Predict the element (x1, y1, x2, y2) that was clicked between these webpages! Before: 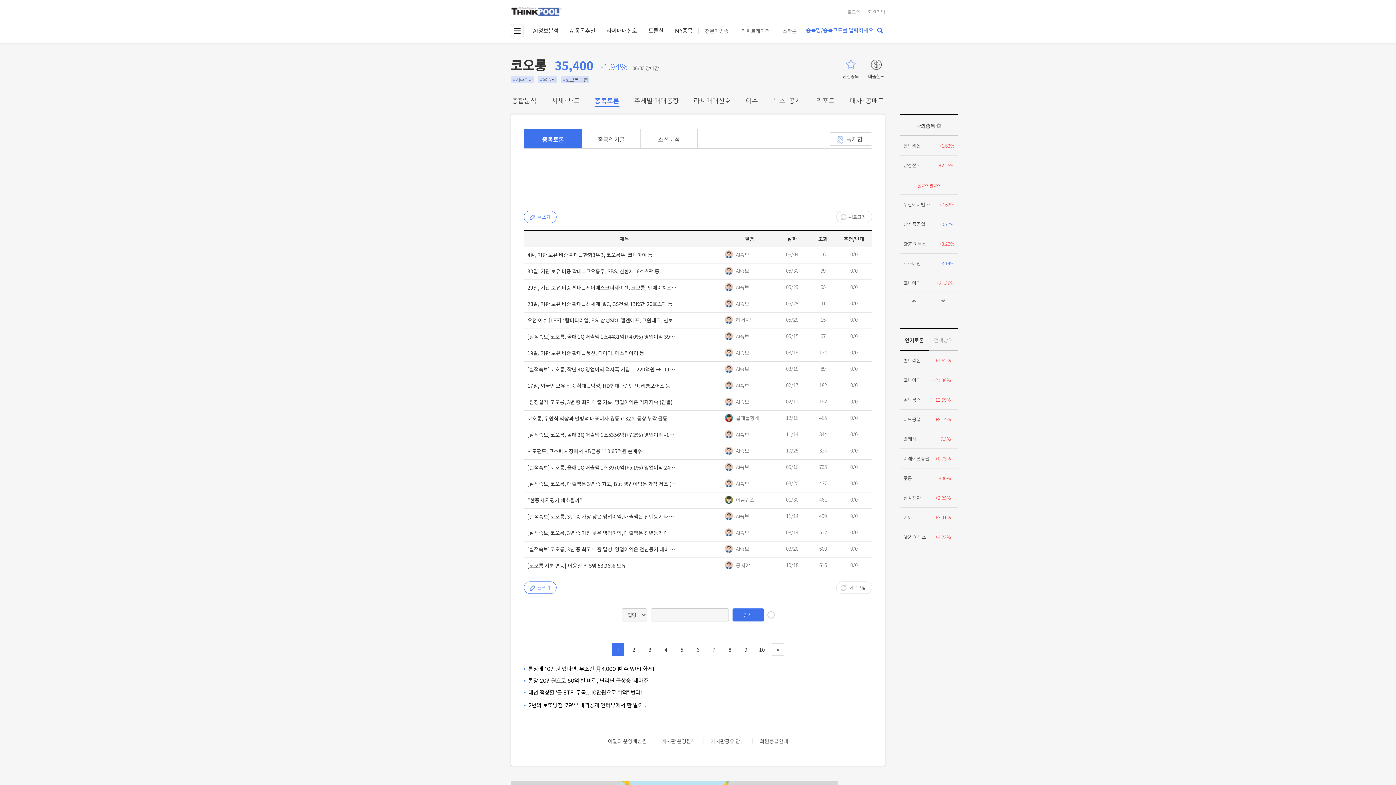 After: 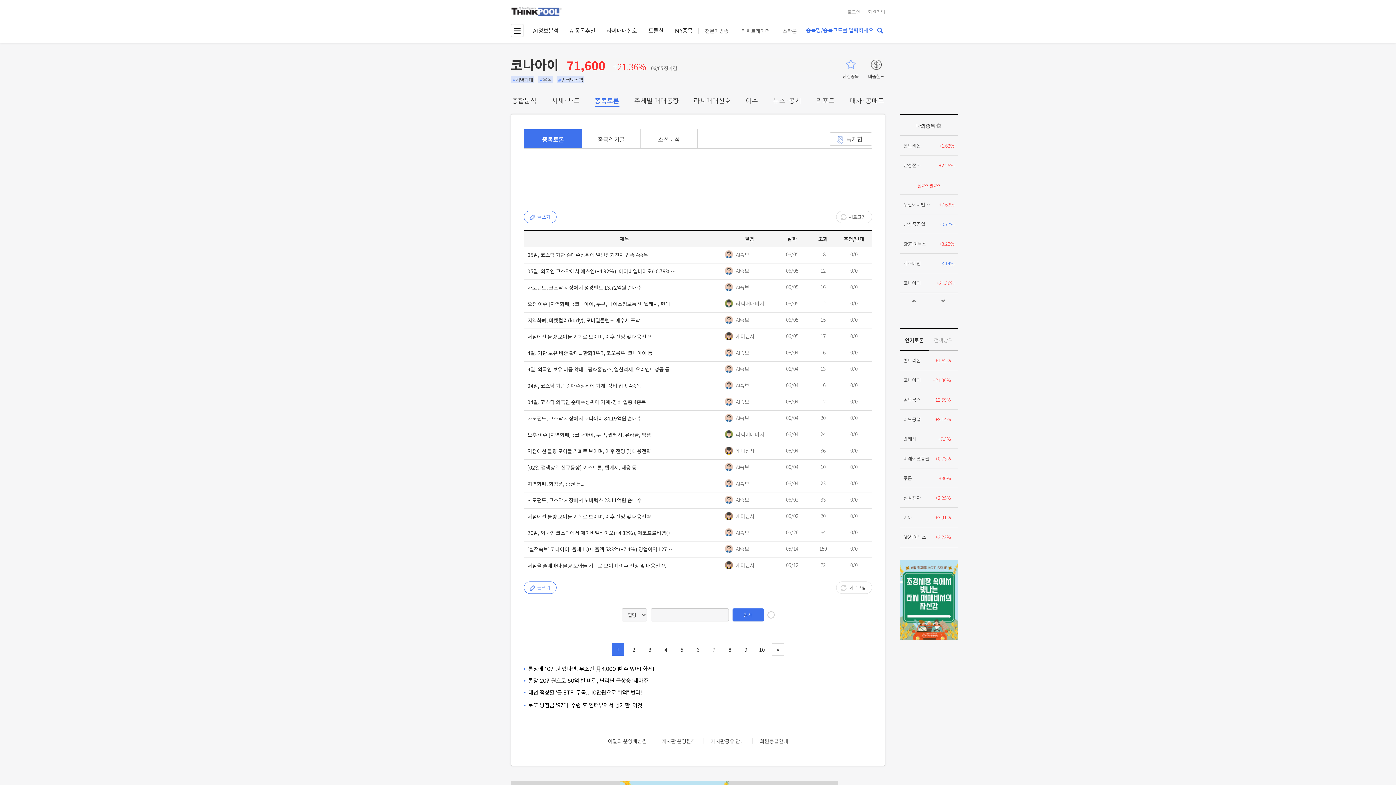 Action: bbox: (900, 370, 958, 390) label: 코나아이
+21.36%